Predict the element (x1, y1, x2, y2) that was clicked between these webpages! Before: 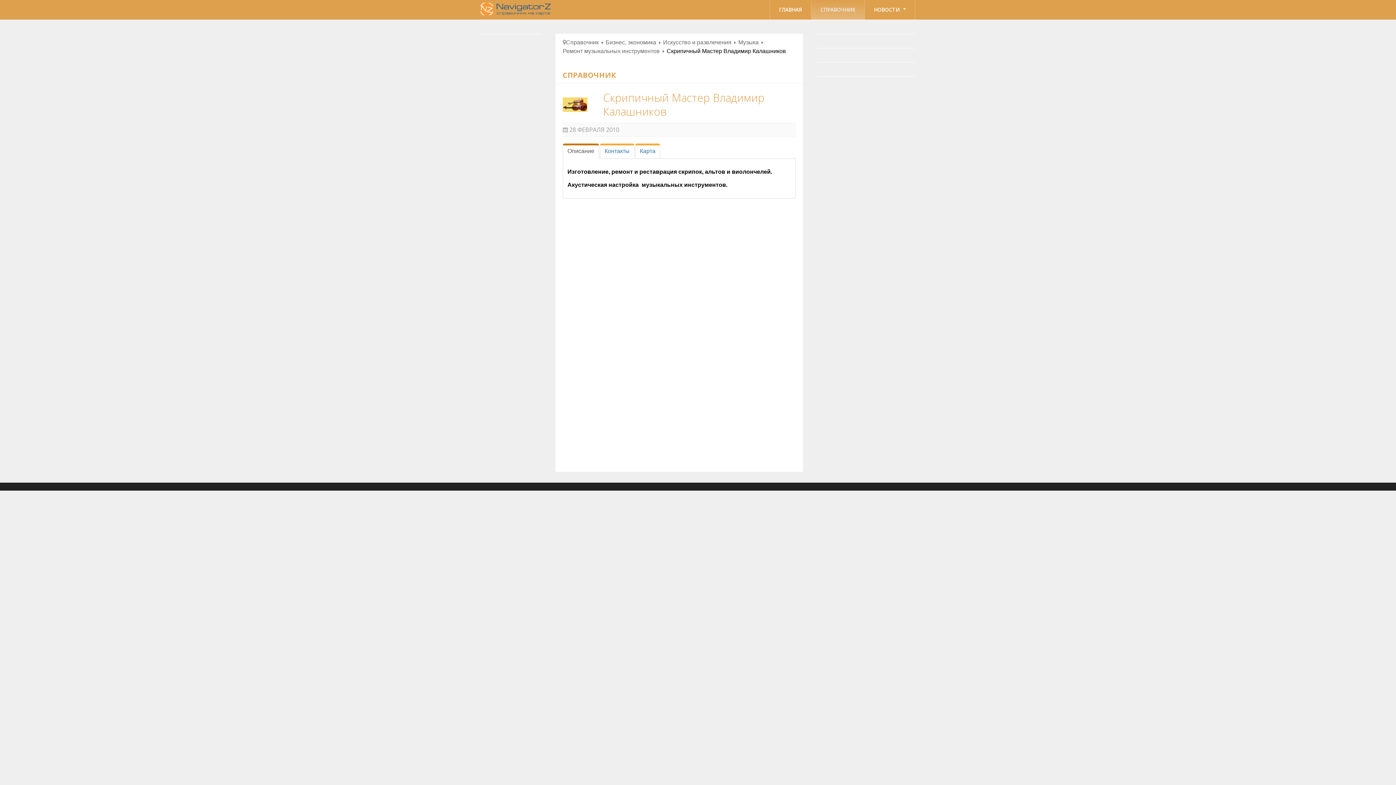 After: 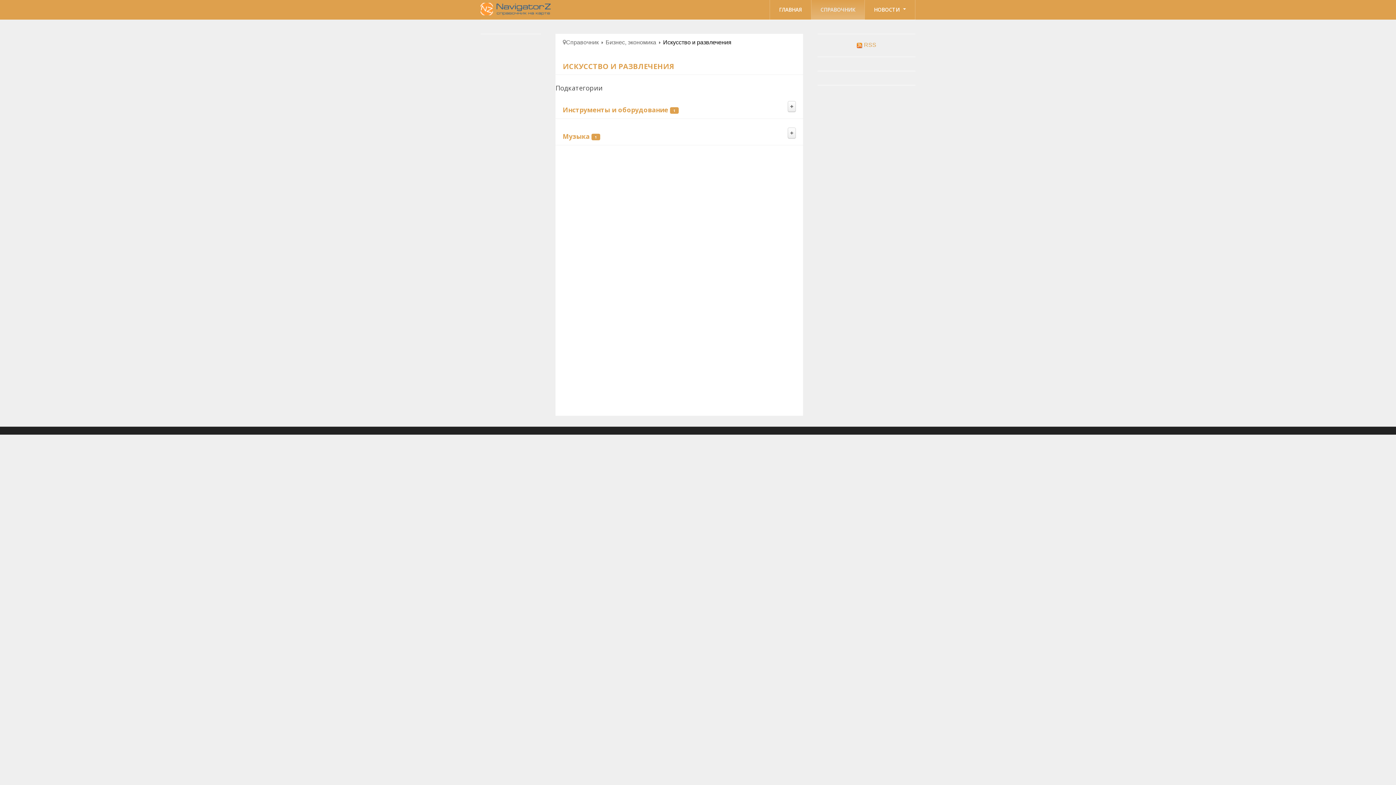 Action: bbox: (663, 39, 731, 45) label: Искусство и развлечения